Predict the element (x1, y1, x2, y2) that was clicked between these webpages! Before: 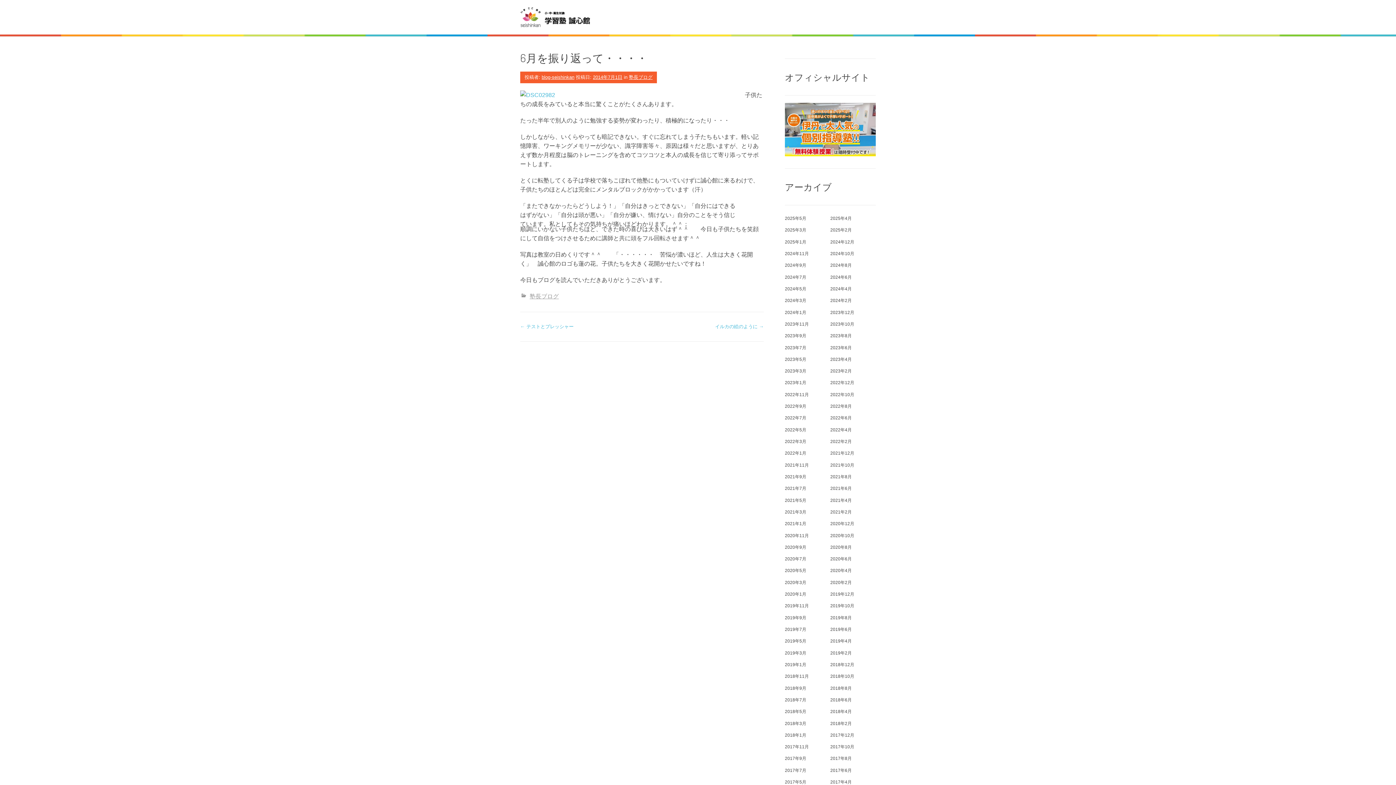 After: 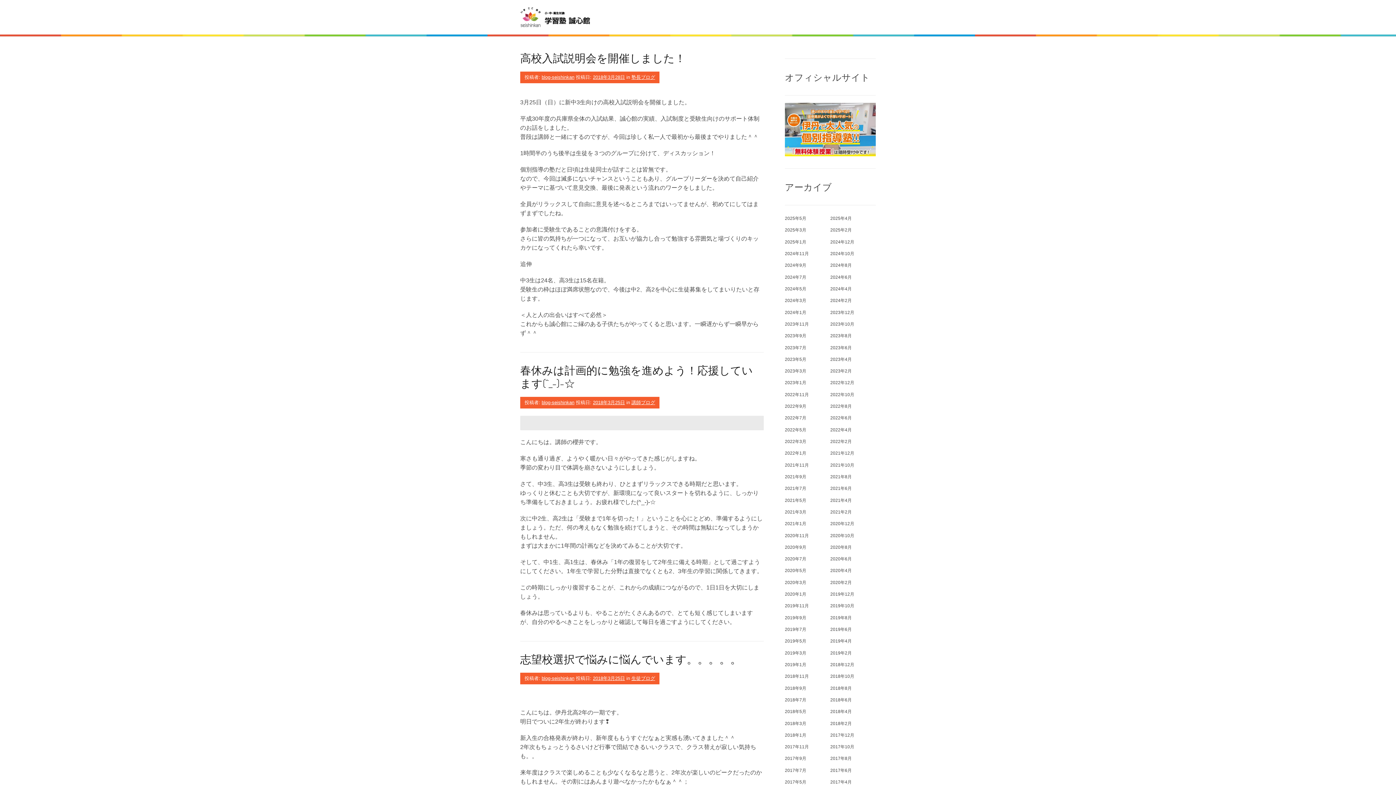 Action: bbox: (785, 674, 806, 680) label: 2018年3月